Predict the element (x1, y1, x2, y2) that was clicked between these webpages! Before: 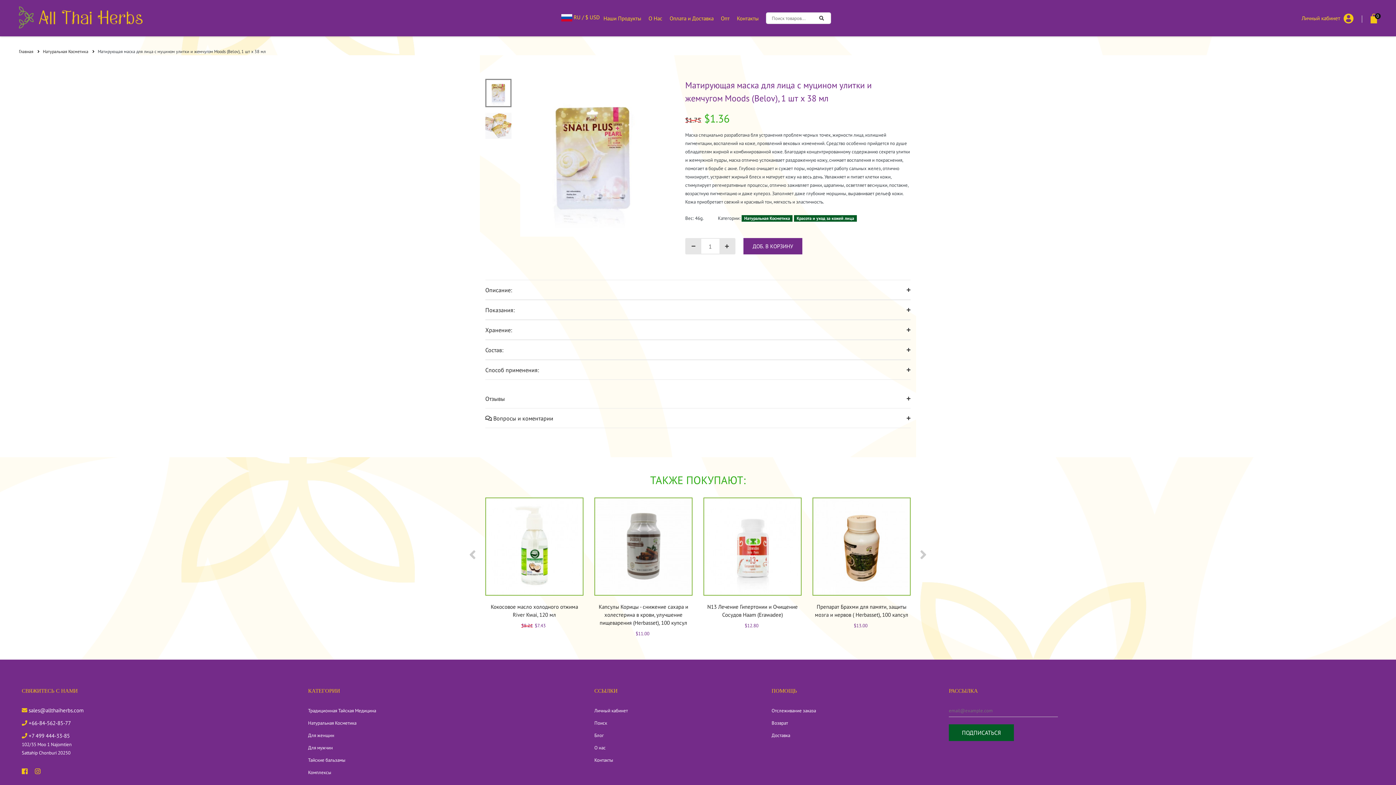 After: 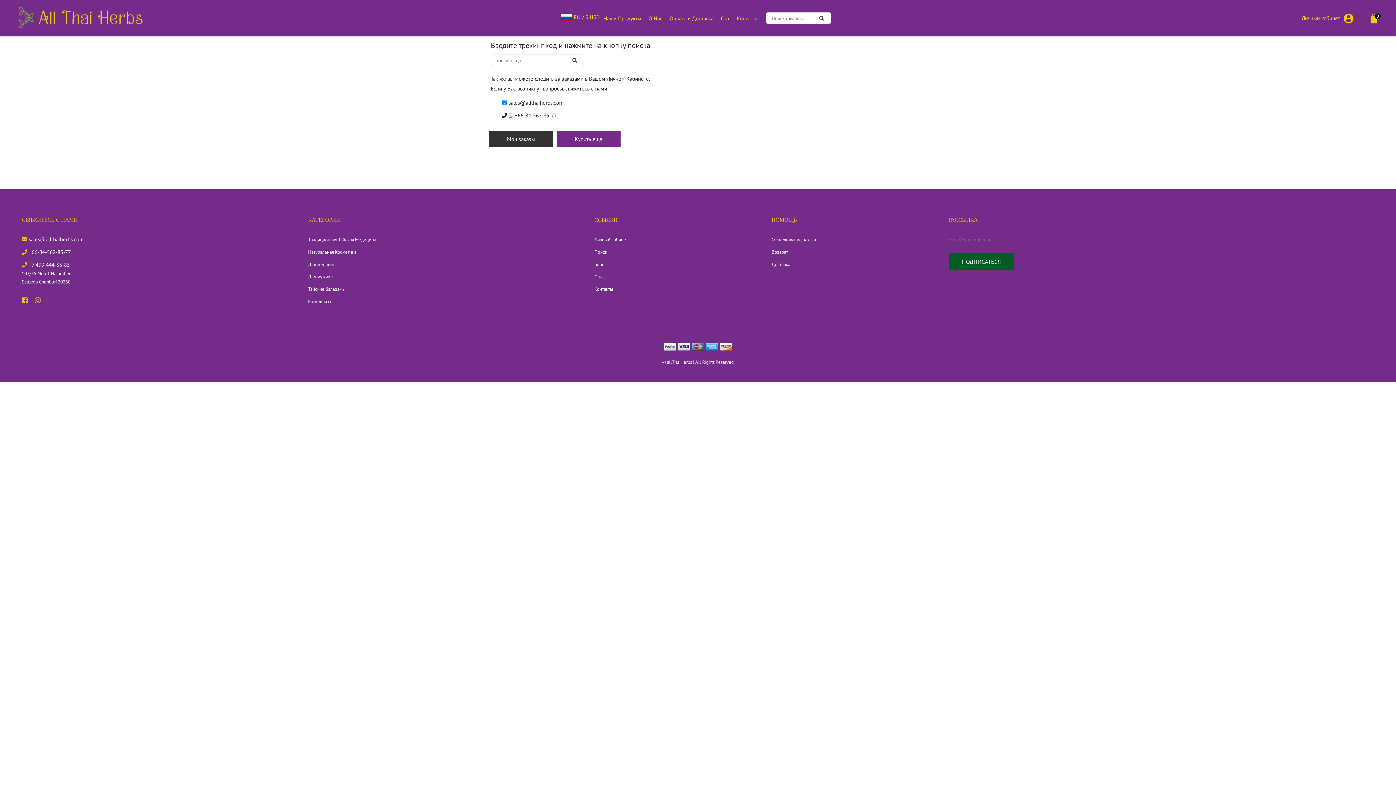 Action: bbox: (771, 708, 816, 714) label: Отслеживание заказа